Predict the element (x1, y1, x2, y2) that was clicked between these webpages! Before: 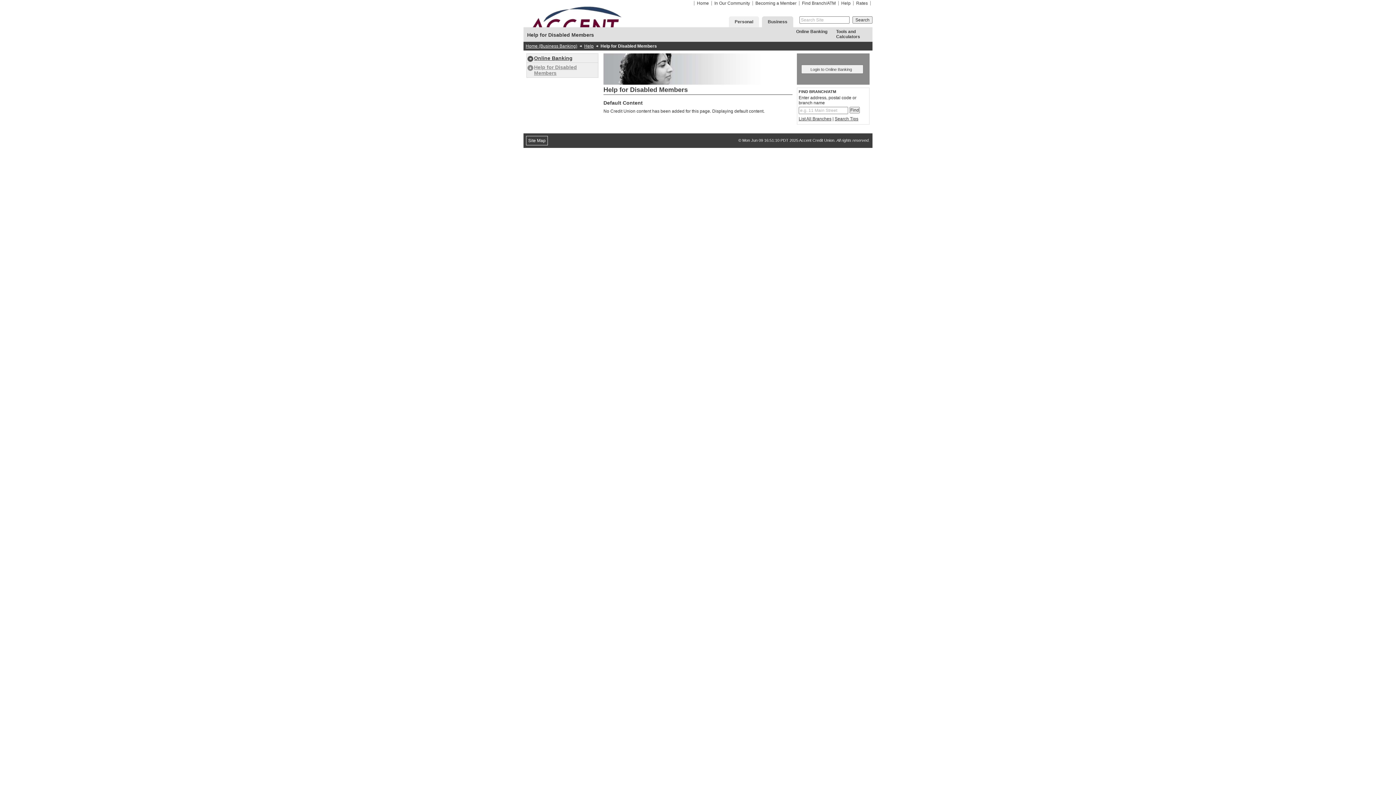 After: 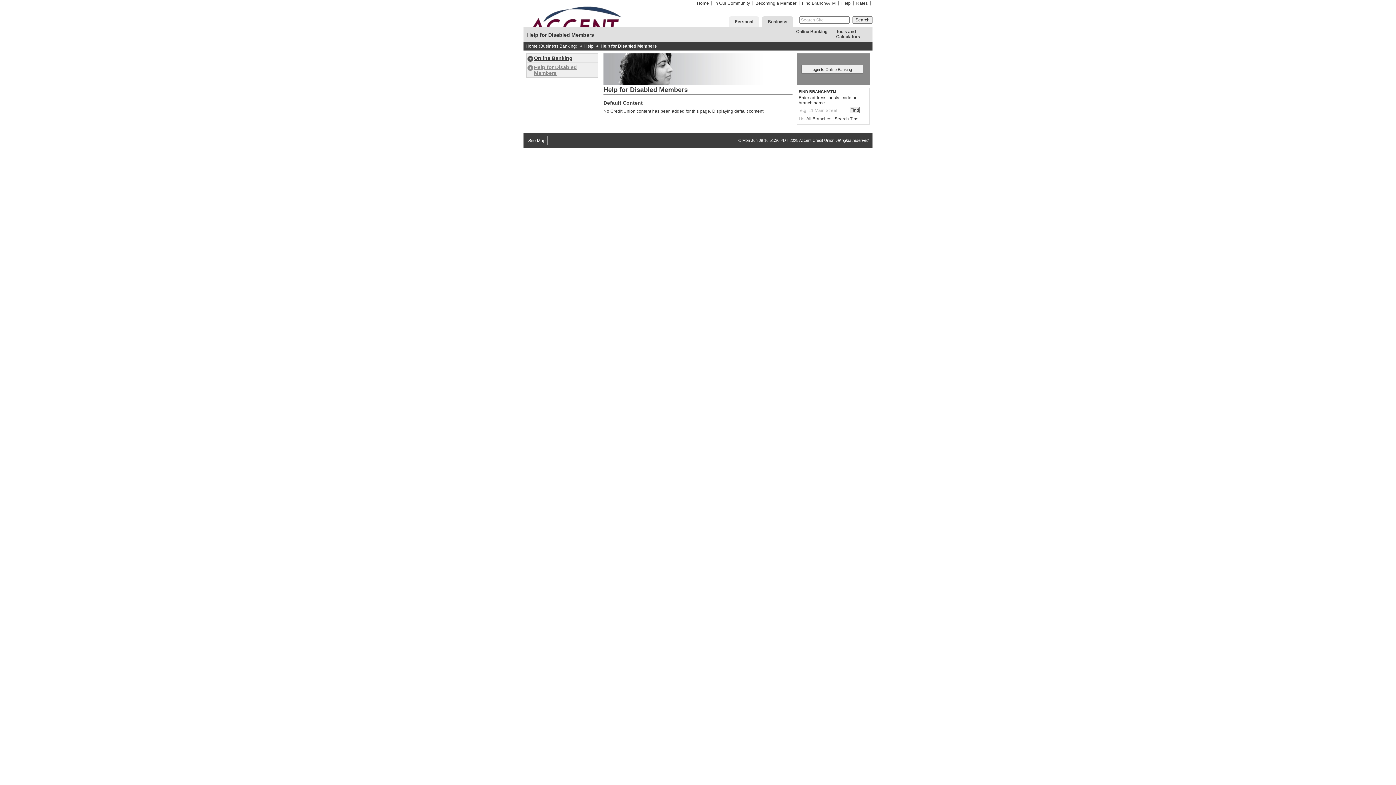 Action: bbox: (534, 64, 577, 76) label: Help for Disabled Members